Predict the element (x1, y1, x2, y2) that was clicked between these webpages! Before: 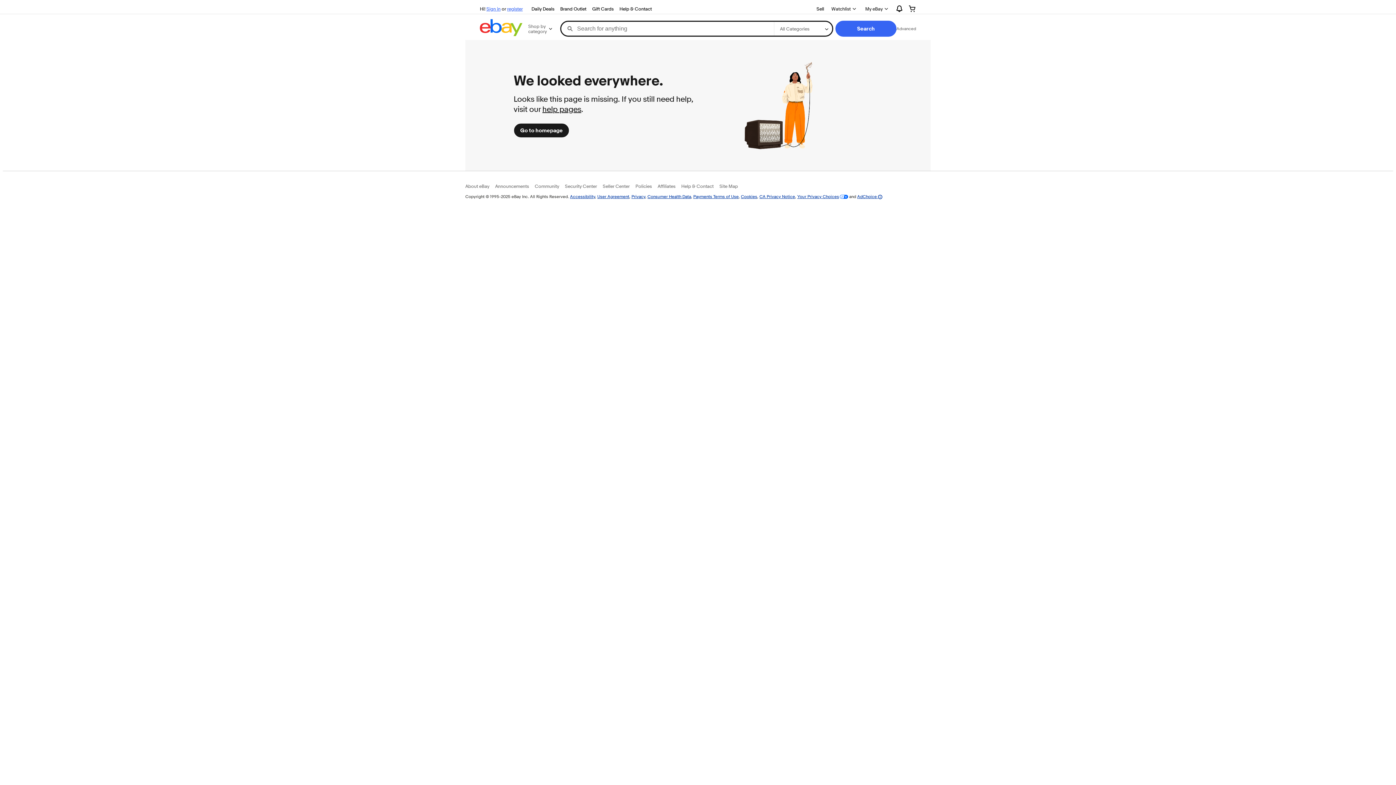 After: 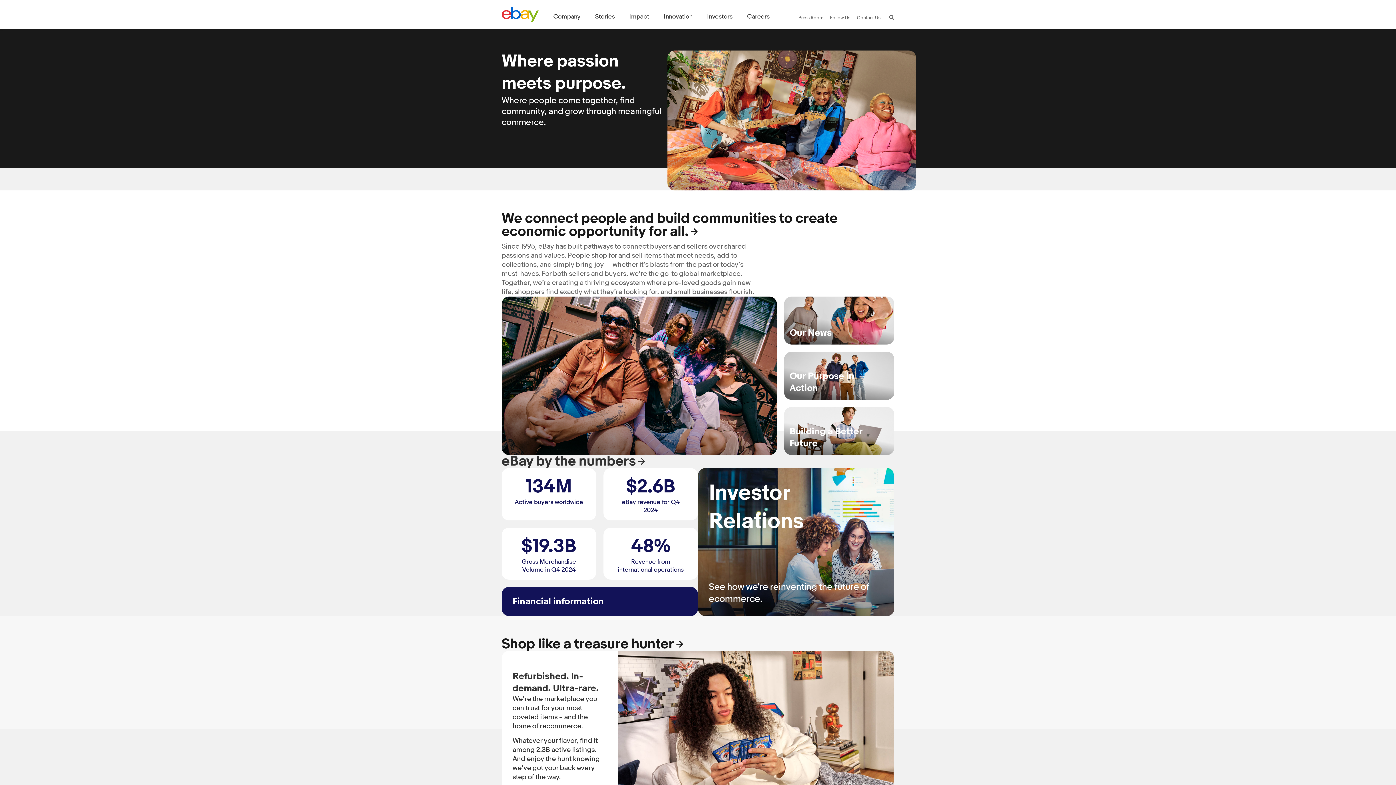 Action: label: About eBay bbox: (465, 183, 489, 189)